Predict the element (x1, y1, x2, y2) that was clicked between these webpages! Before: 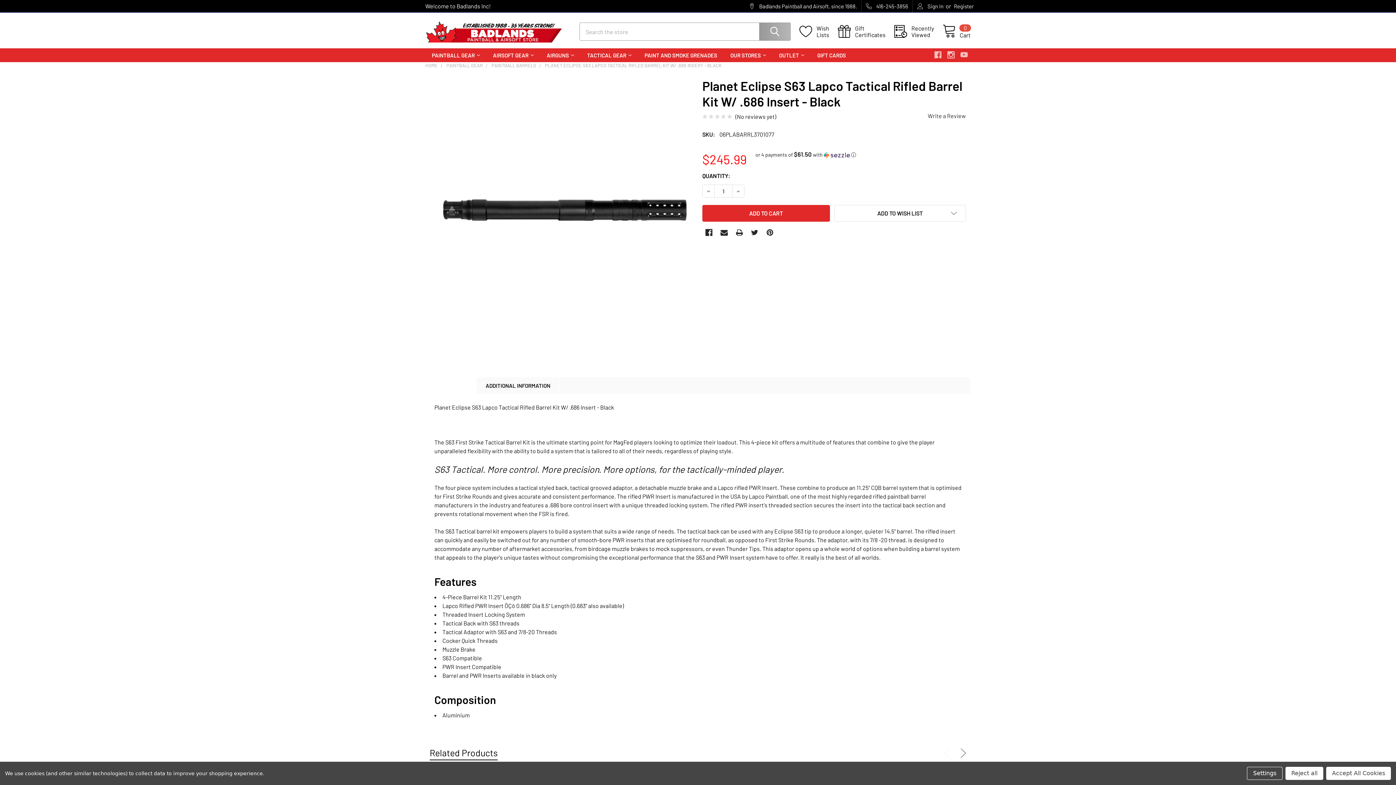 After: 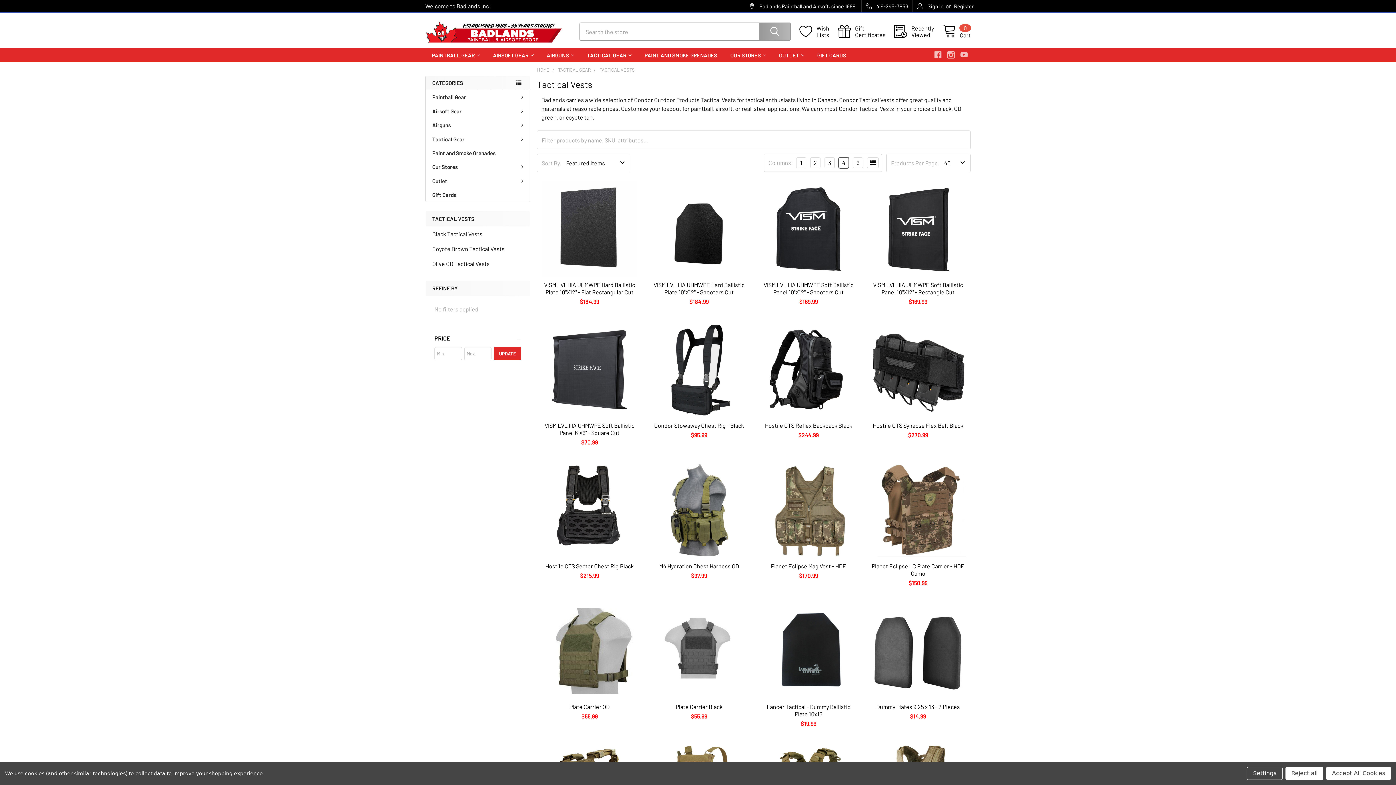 Action: label: TACTICAL GEAR bbox: (580, 48, 638, 62)